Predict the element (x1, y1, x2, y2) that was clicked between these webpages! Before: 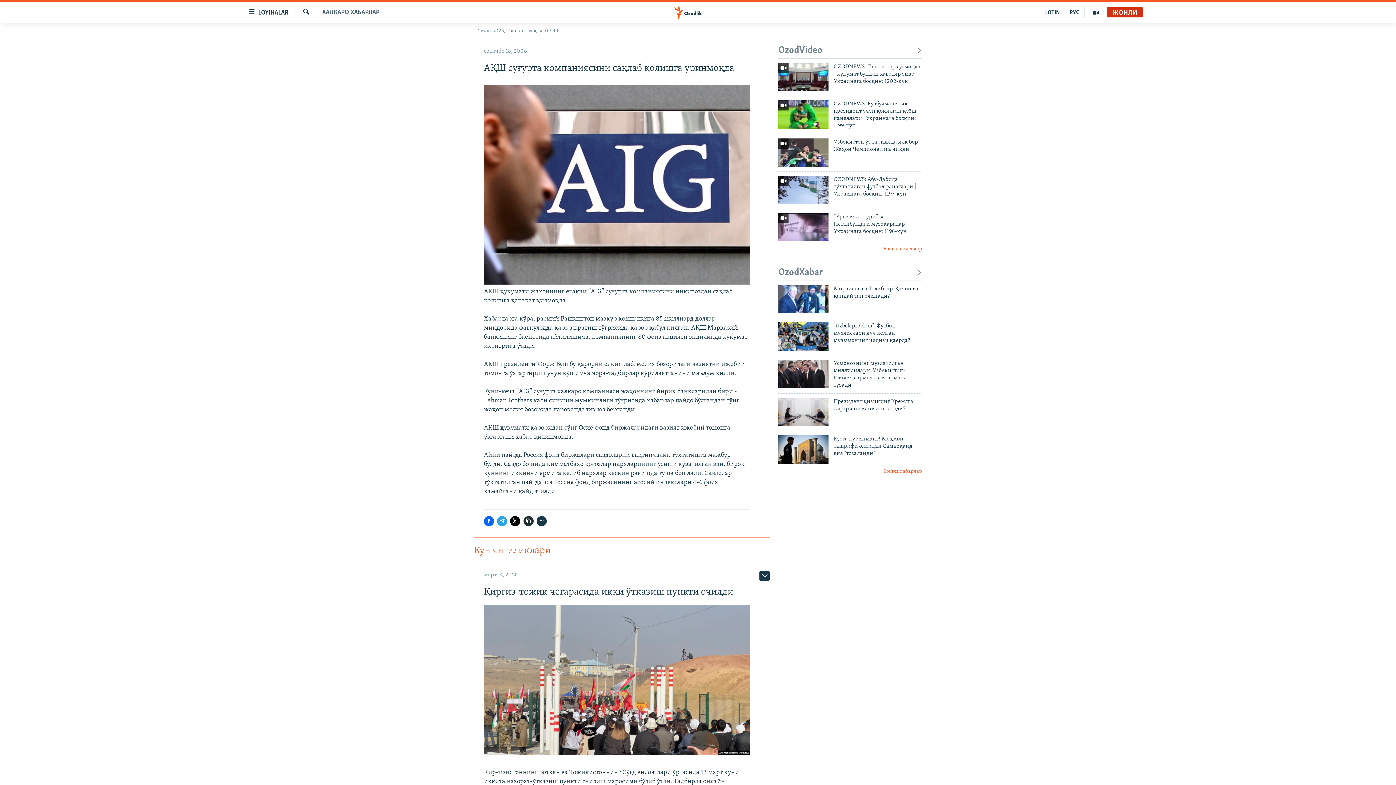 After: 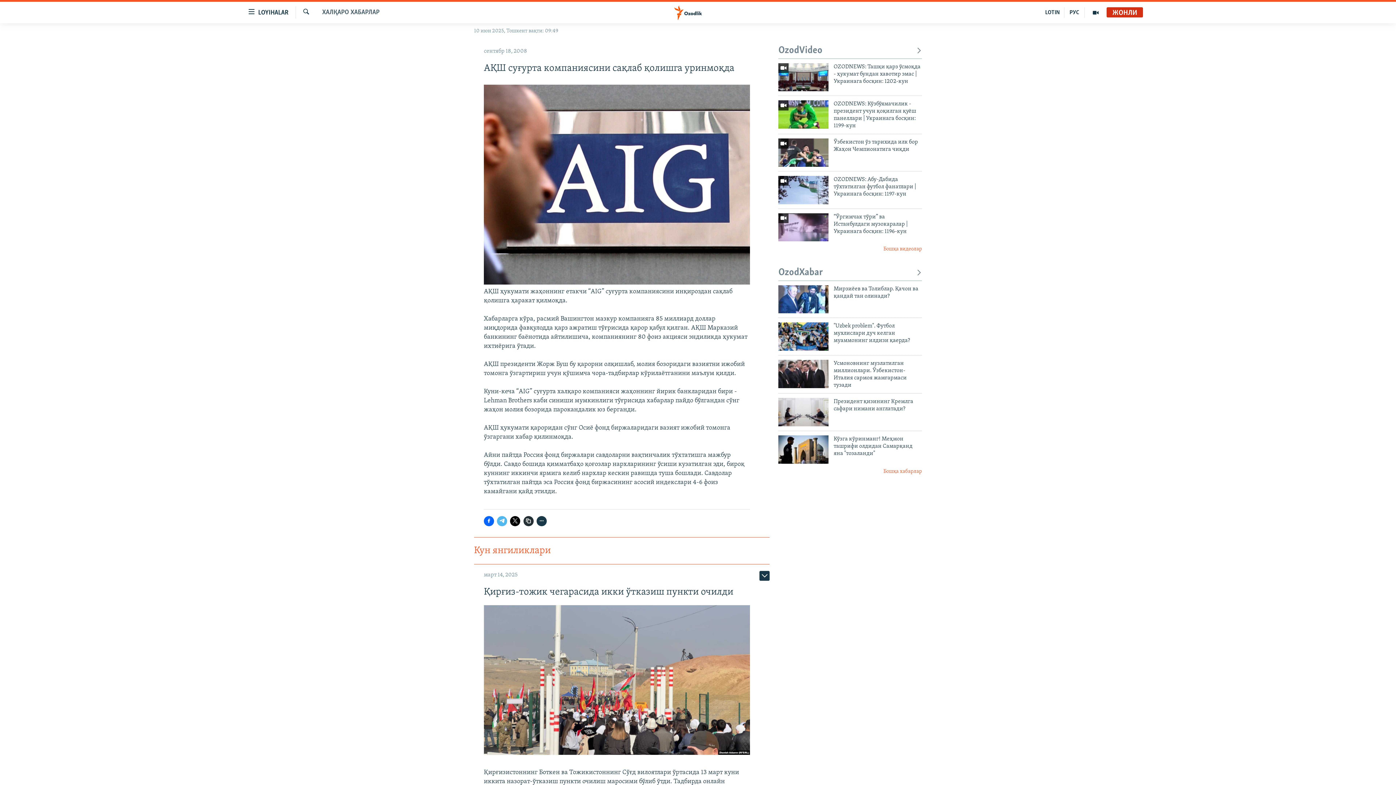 Action: bbox: (497, 516, 507, 526)